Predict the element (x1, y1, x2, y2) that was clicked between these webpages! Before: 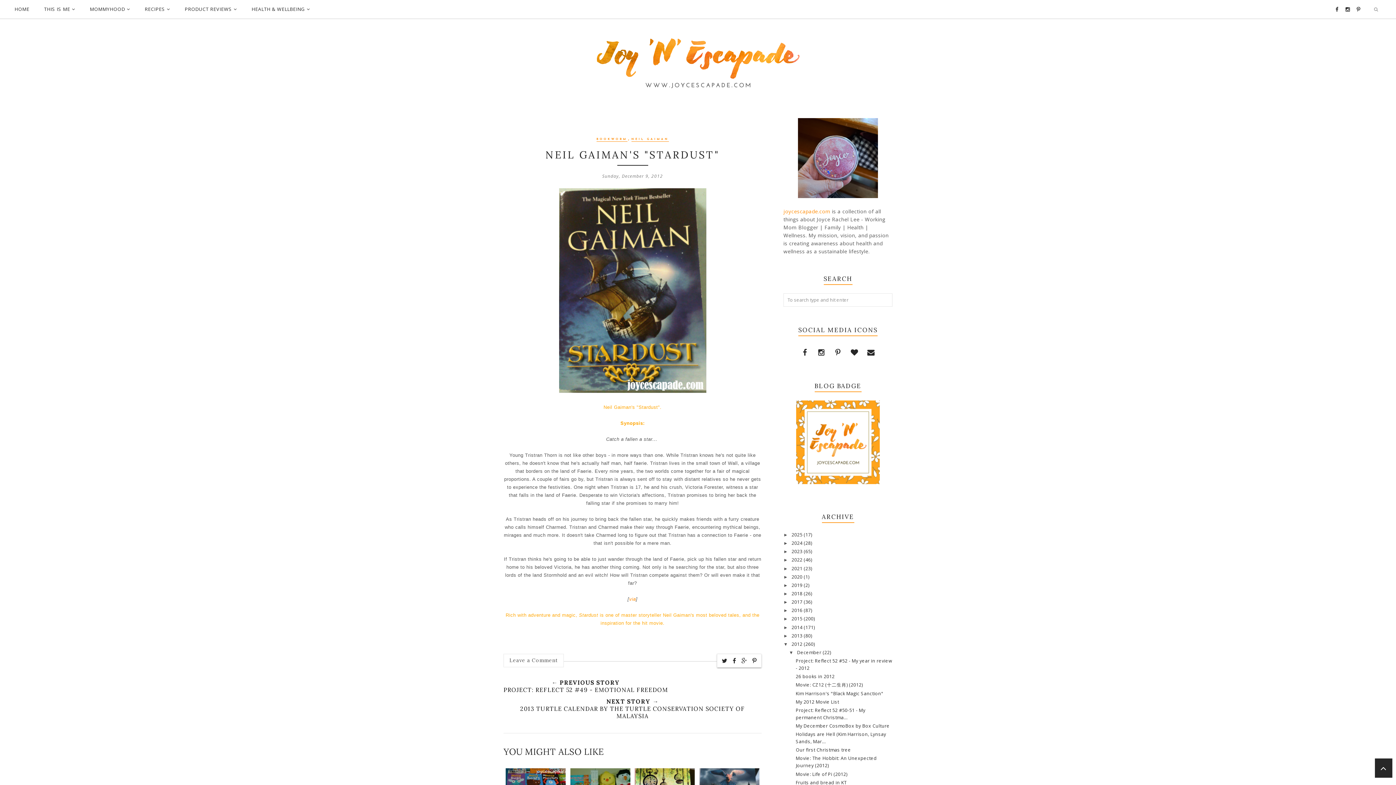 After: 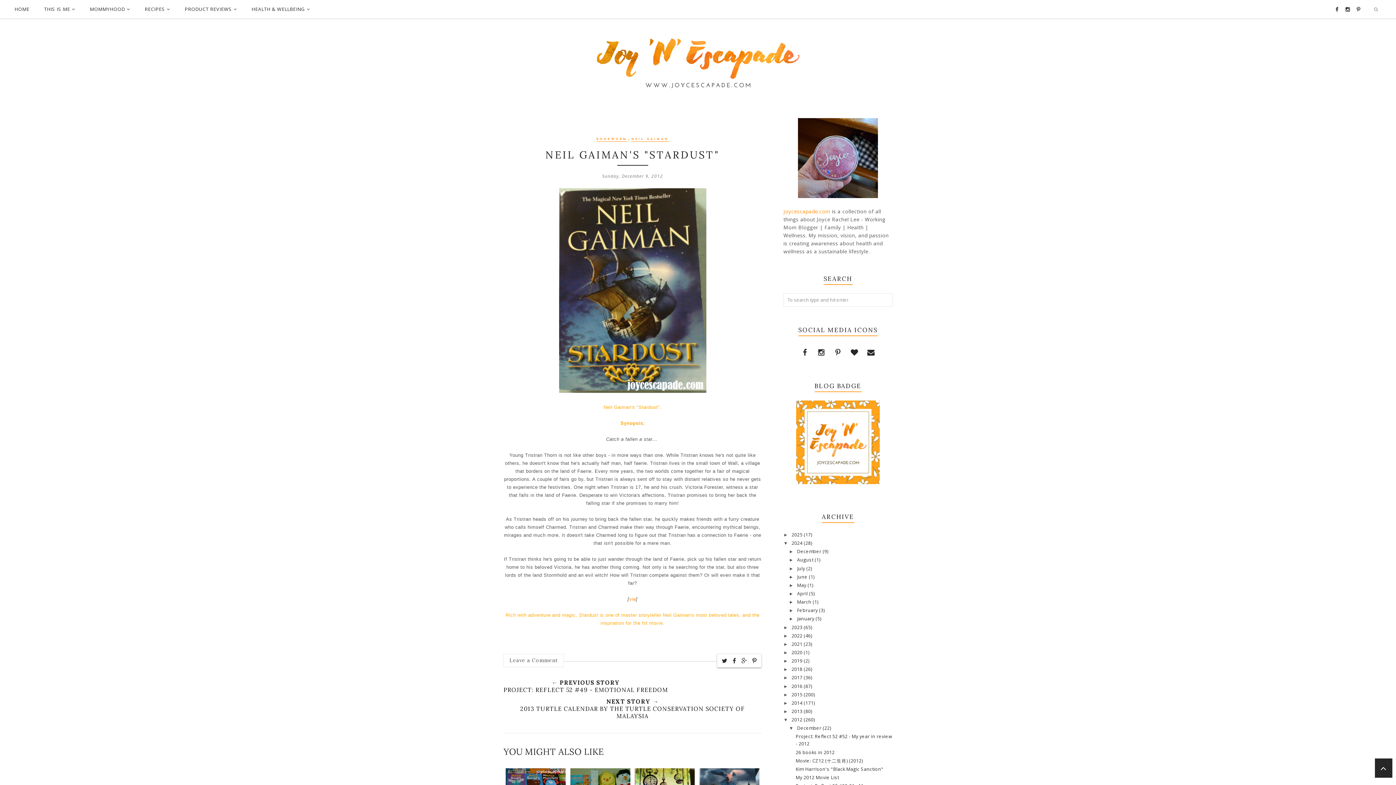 Action: bbox: (783, 541, 791, 546) label: ►  